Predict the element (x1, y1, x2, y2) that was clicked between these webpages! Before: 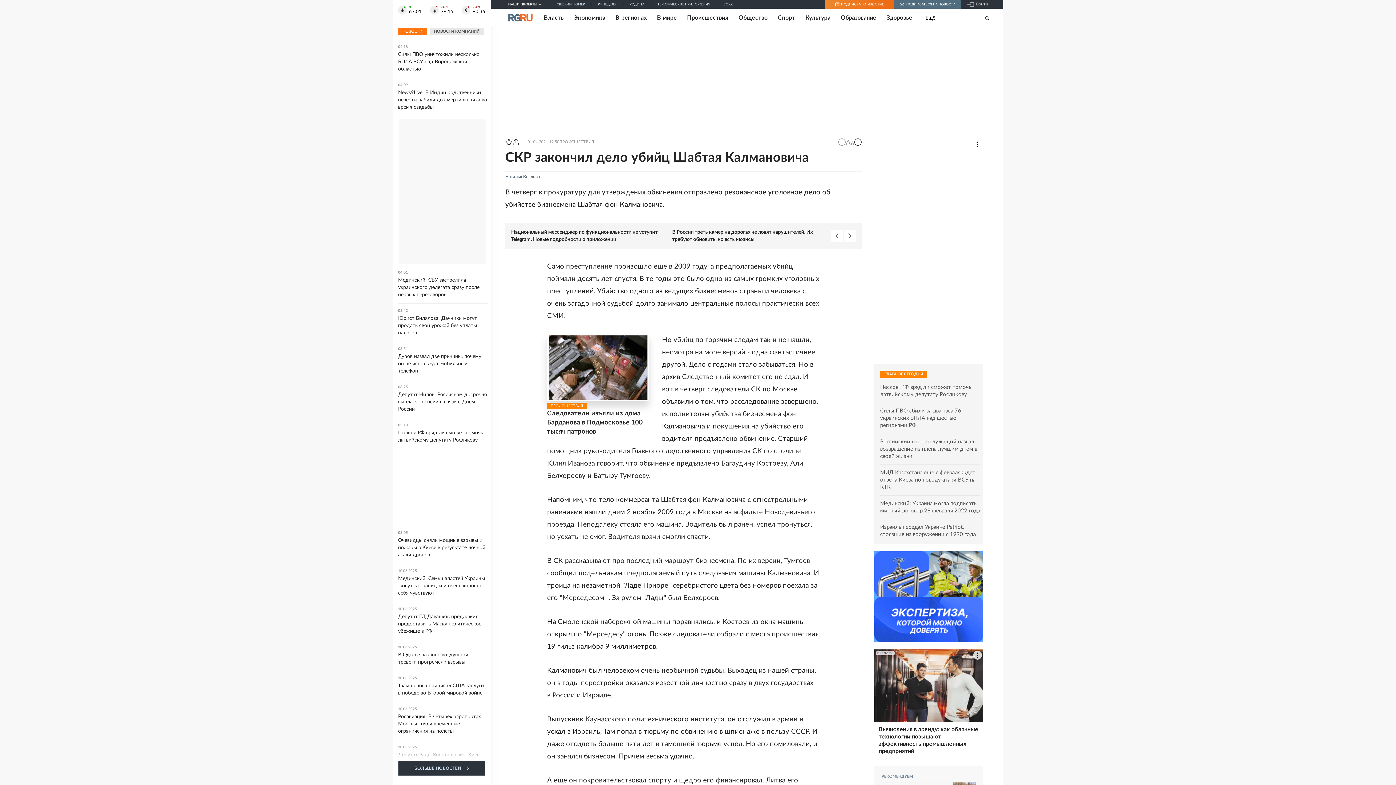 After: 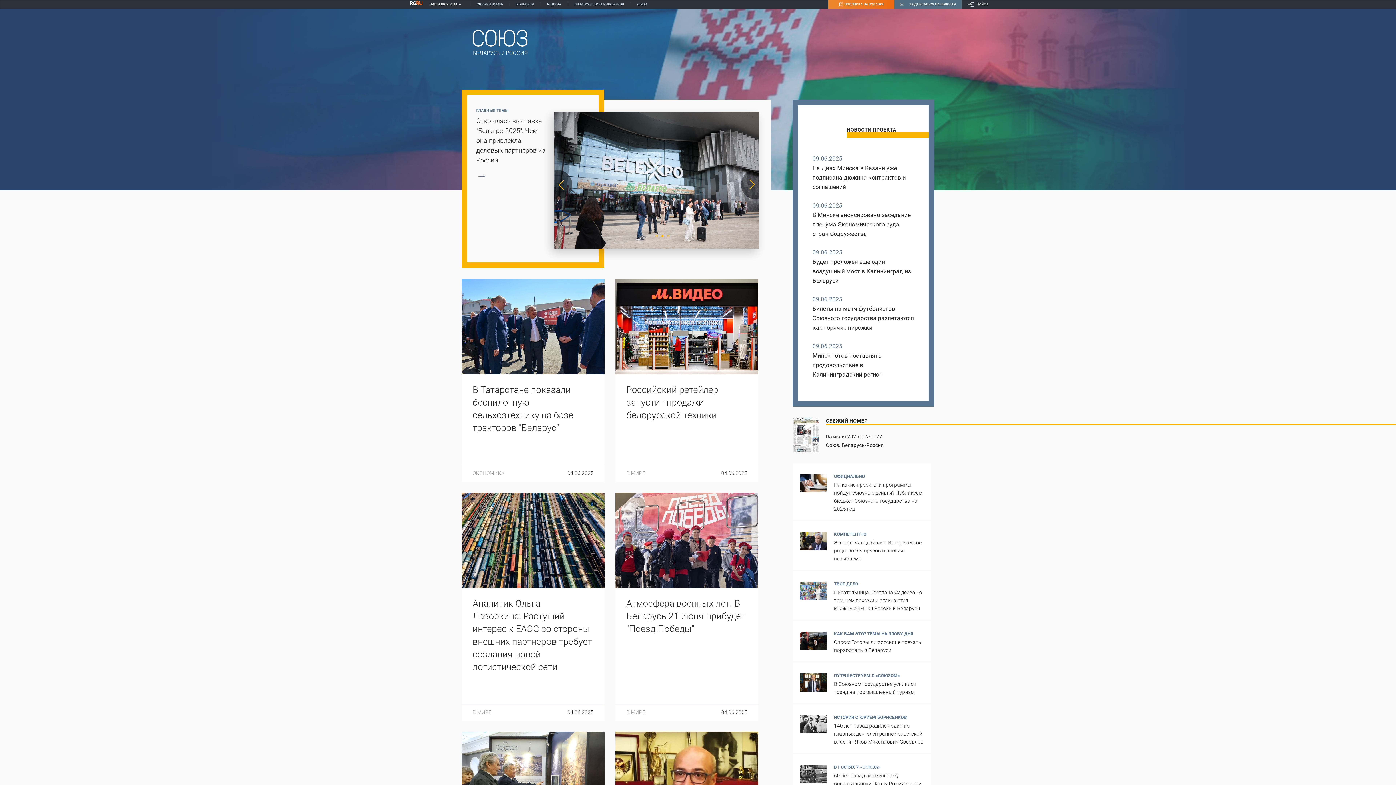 Action: label: СОЮЗ bbox: (723, 2, 733, 6)